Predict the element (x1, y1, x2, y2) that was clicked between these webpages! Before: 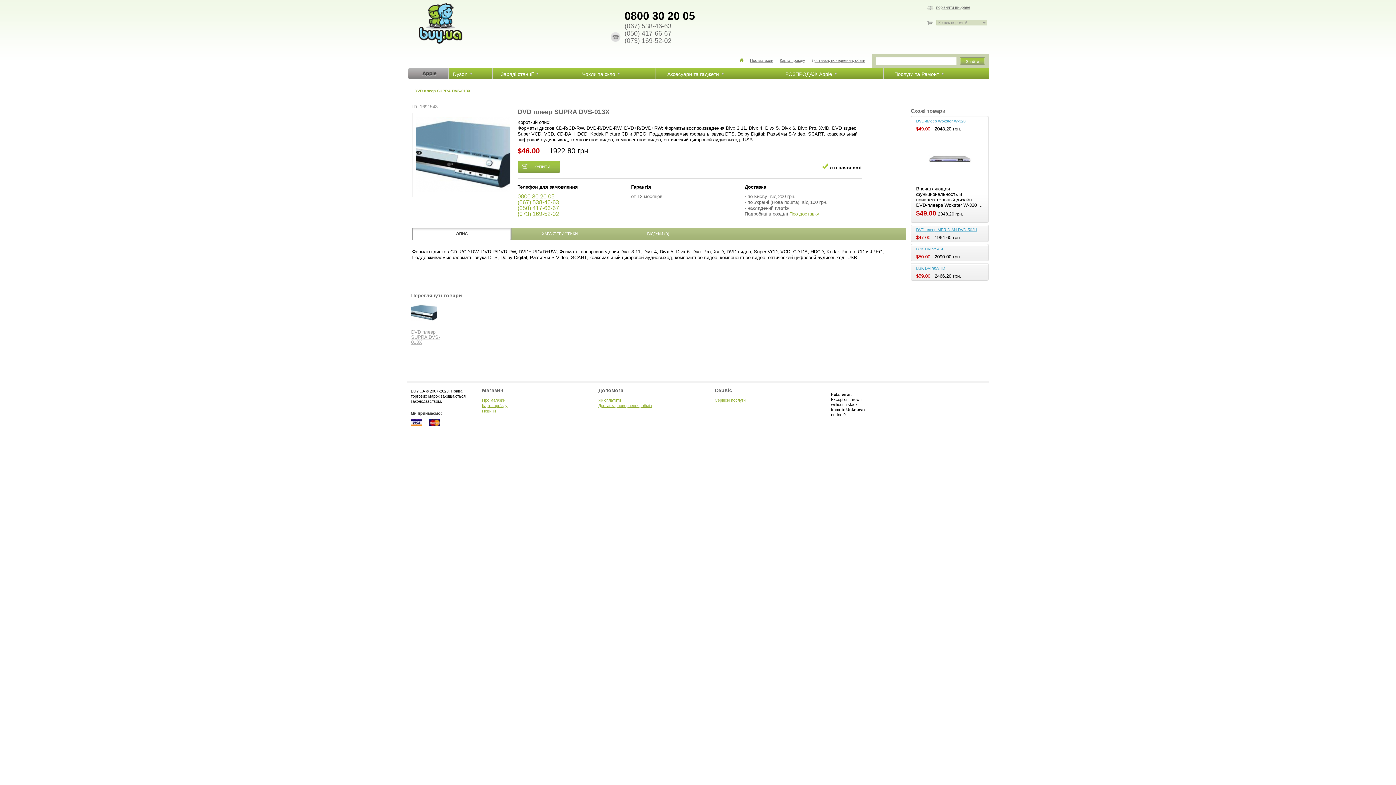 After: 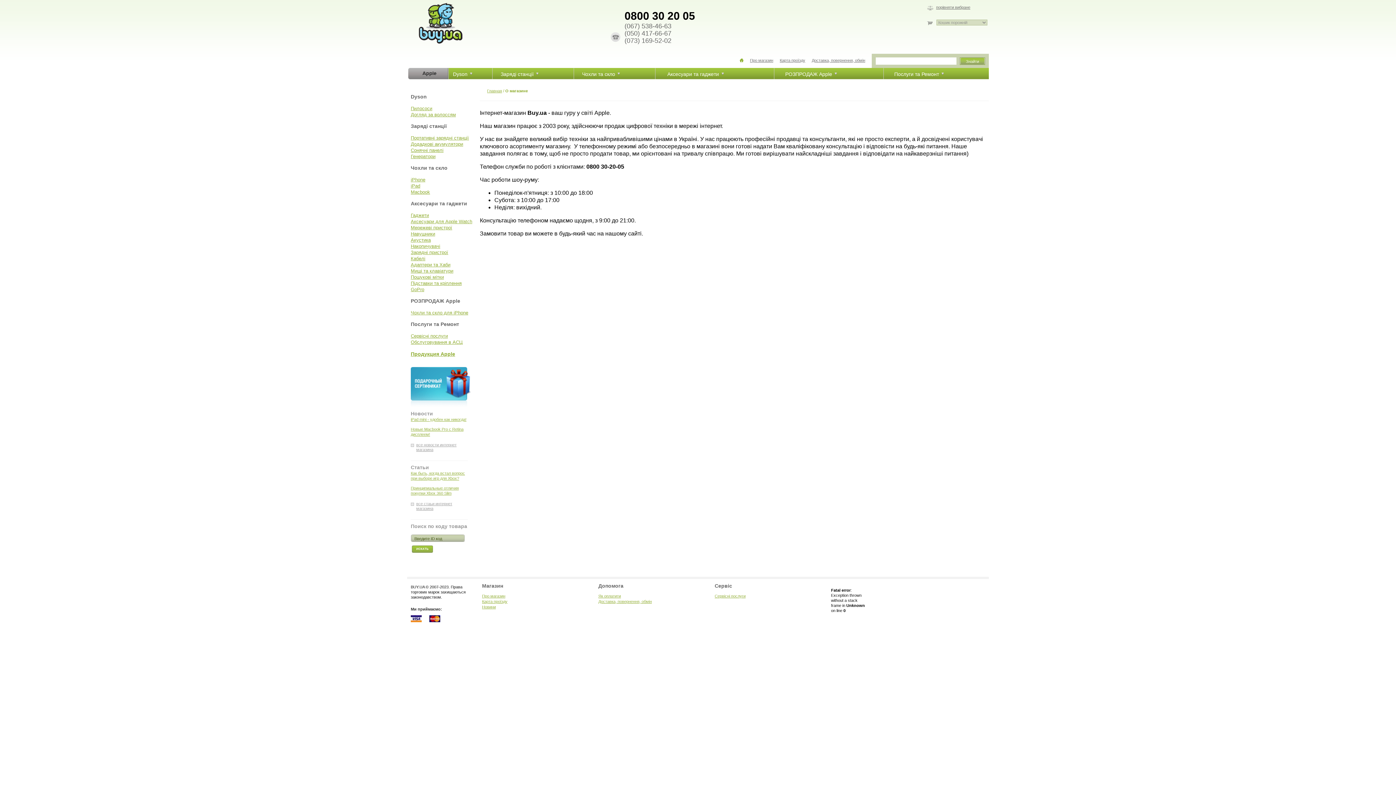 Action: label: Про магазин bbox: (750, 56, 773, 64)